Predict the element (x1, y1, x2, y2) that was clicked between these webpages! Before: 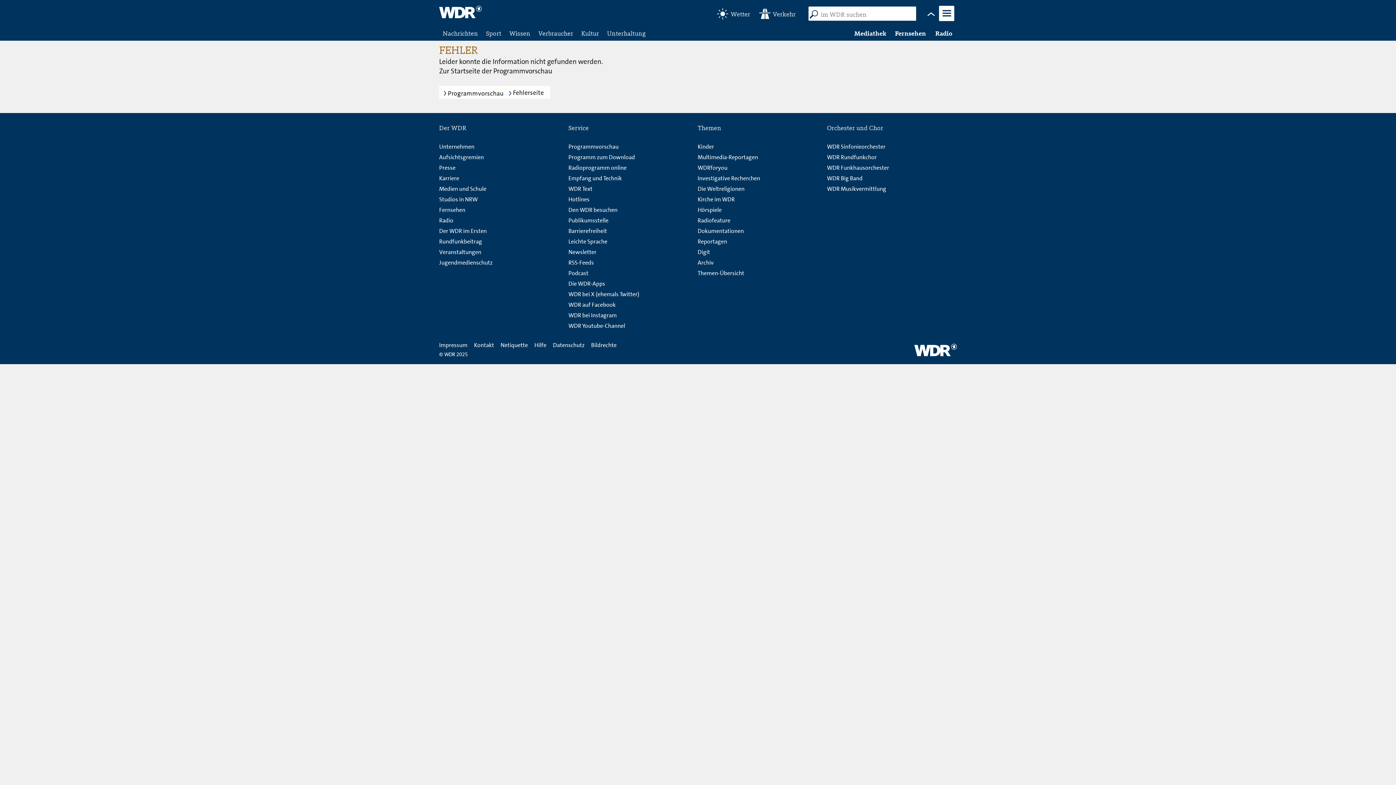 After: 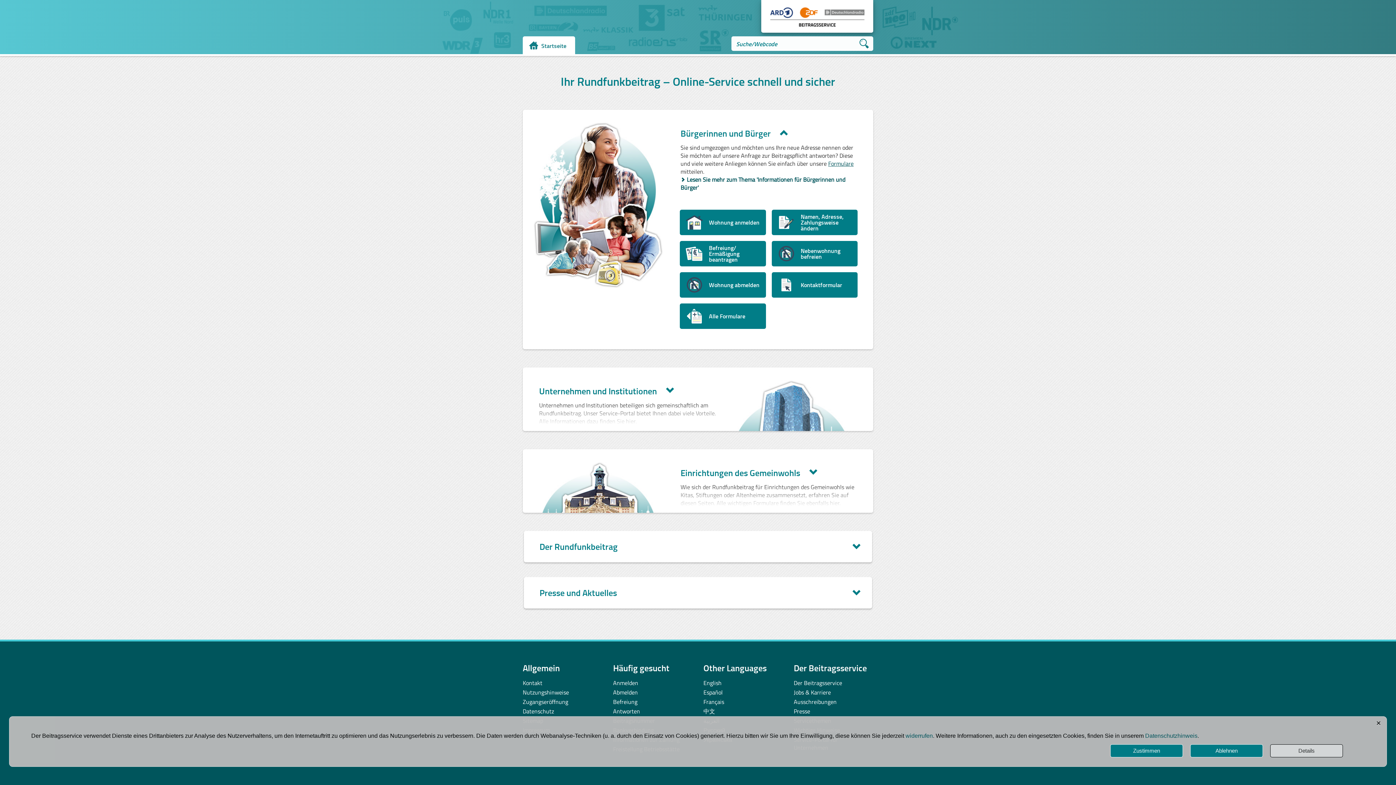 Action: label: Rundfunkbeitrag bbox: (439, 237, 482, 245)